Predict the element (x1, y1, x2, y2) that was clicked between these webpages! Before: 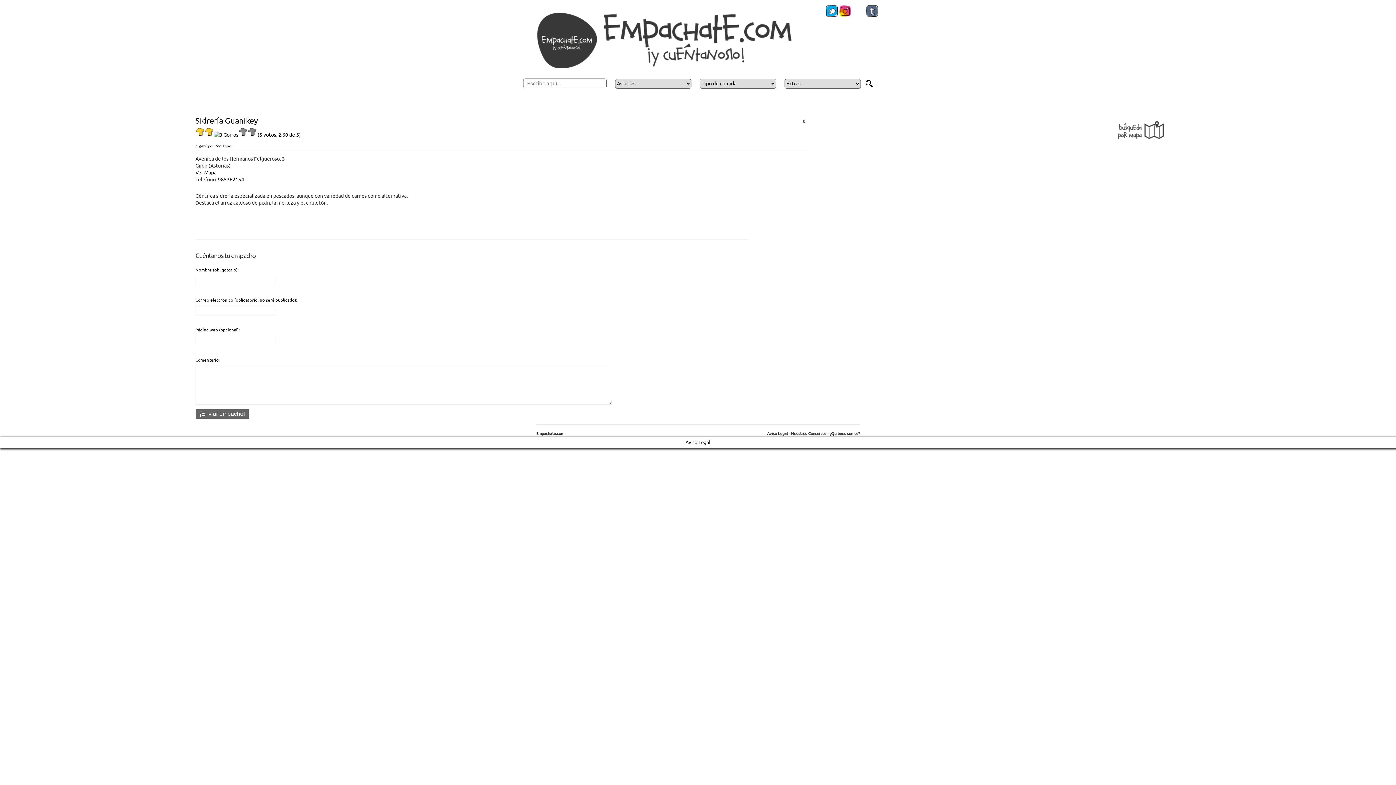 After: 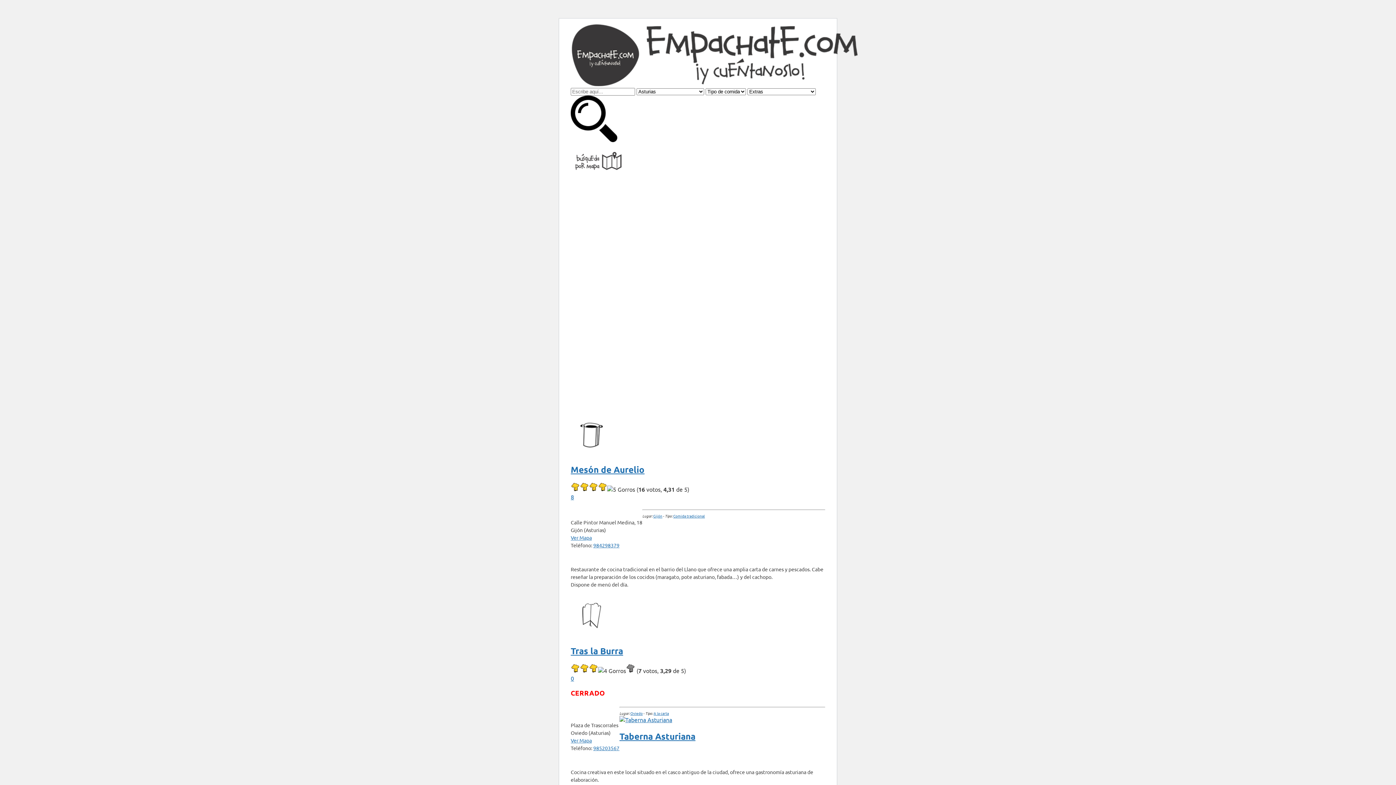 Action: label: Empachate.com bbox: (536, 431, 564, 435)